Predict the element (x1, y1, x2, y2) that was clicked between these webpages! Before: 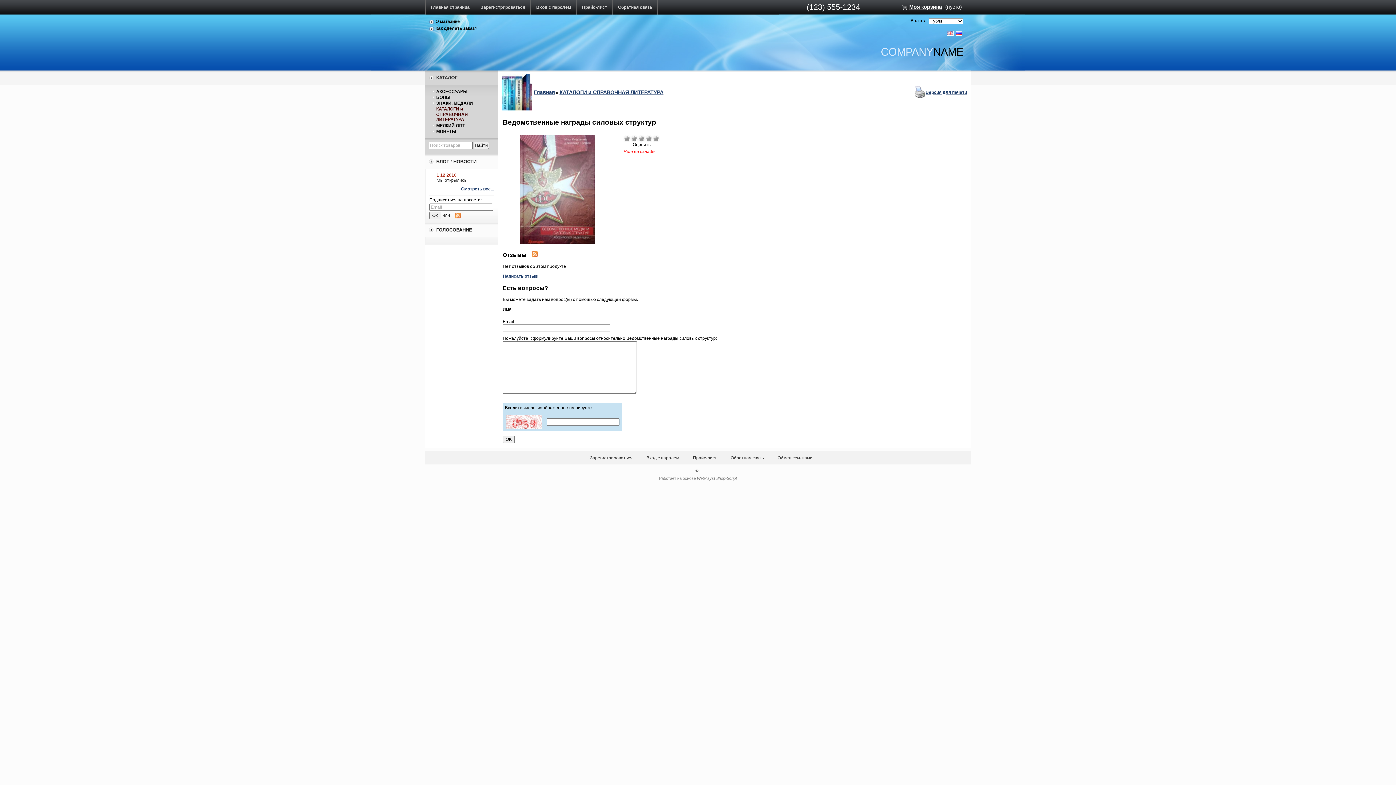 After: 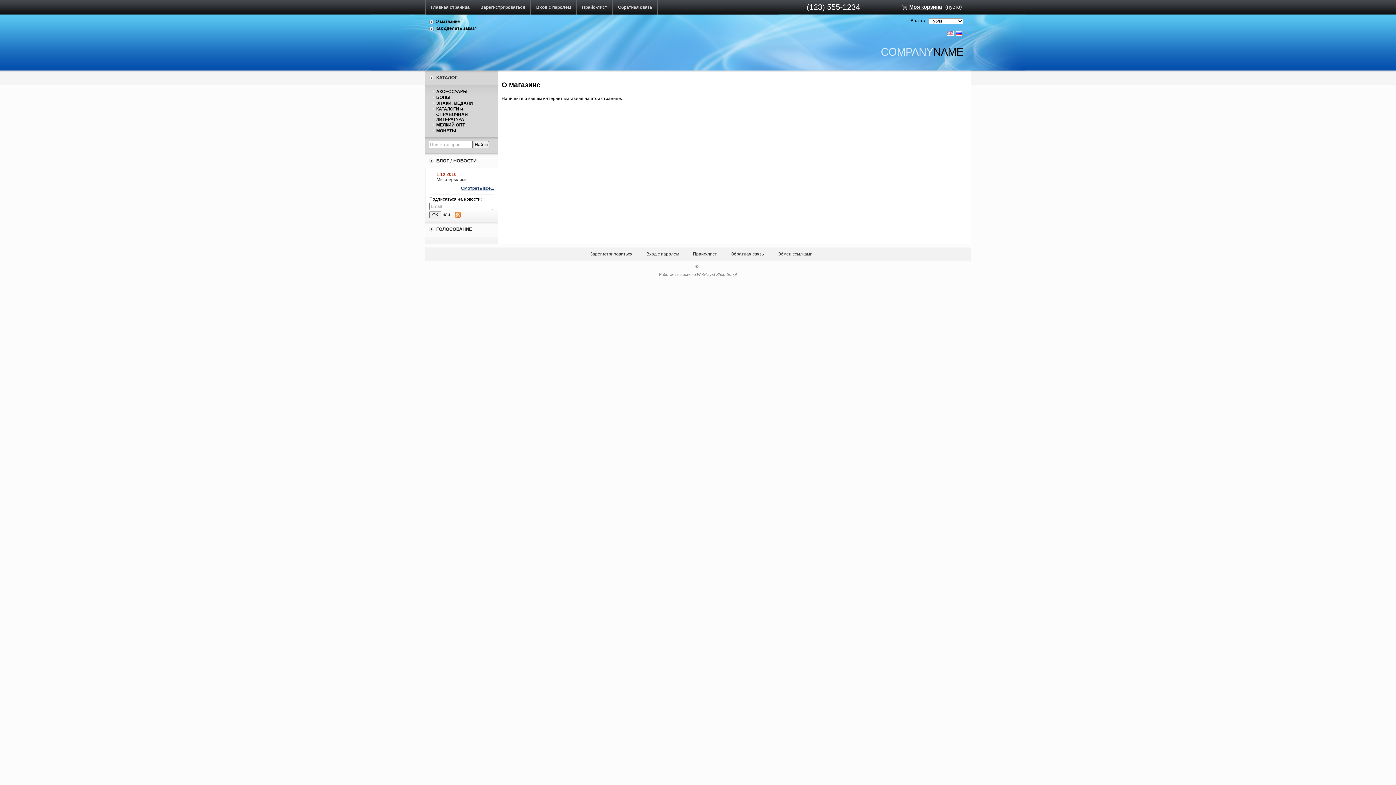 Action: label: О магазине bbox: (435, 18, 460, 24)